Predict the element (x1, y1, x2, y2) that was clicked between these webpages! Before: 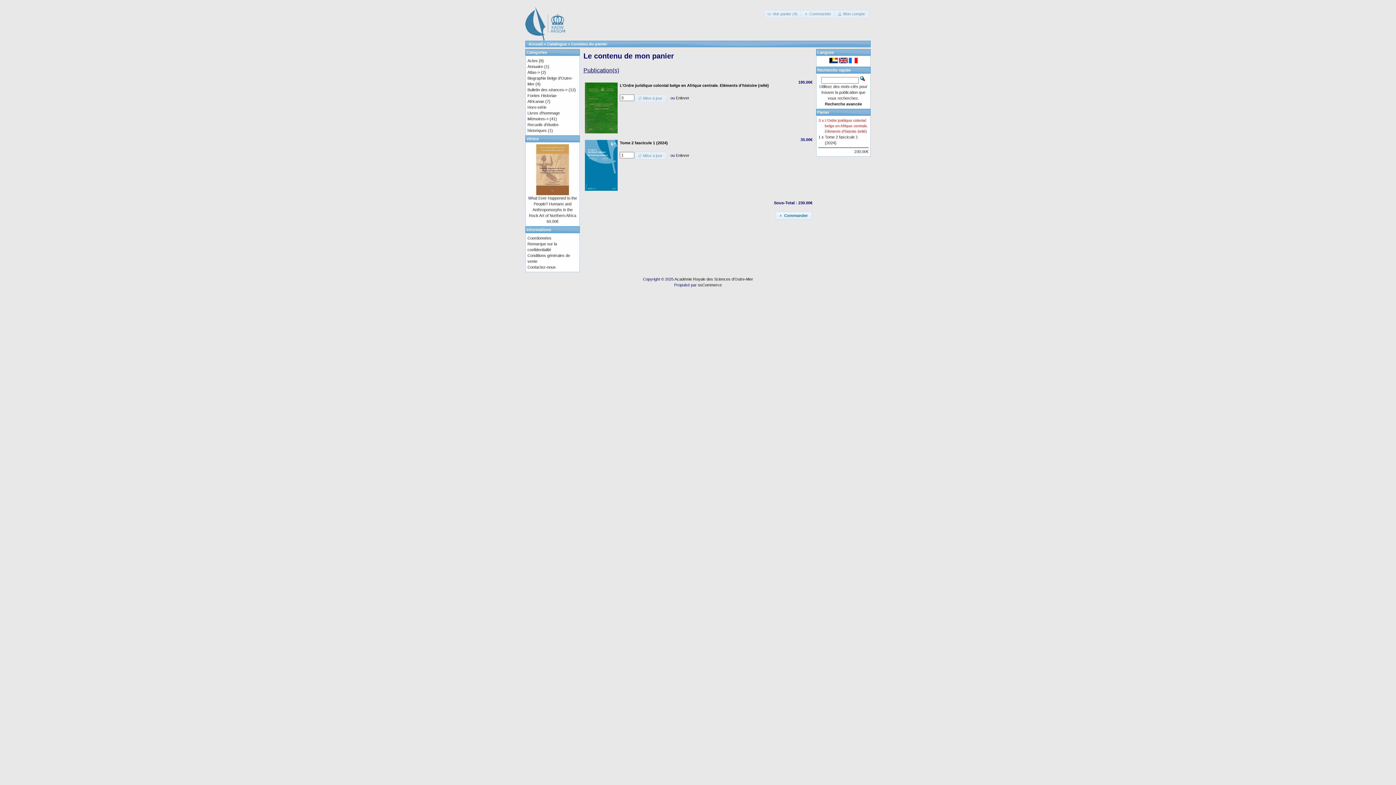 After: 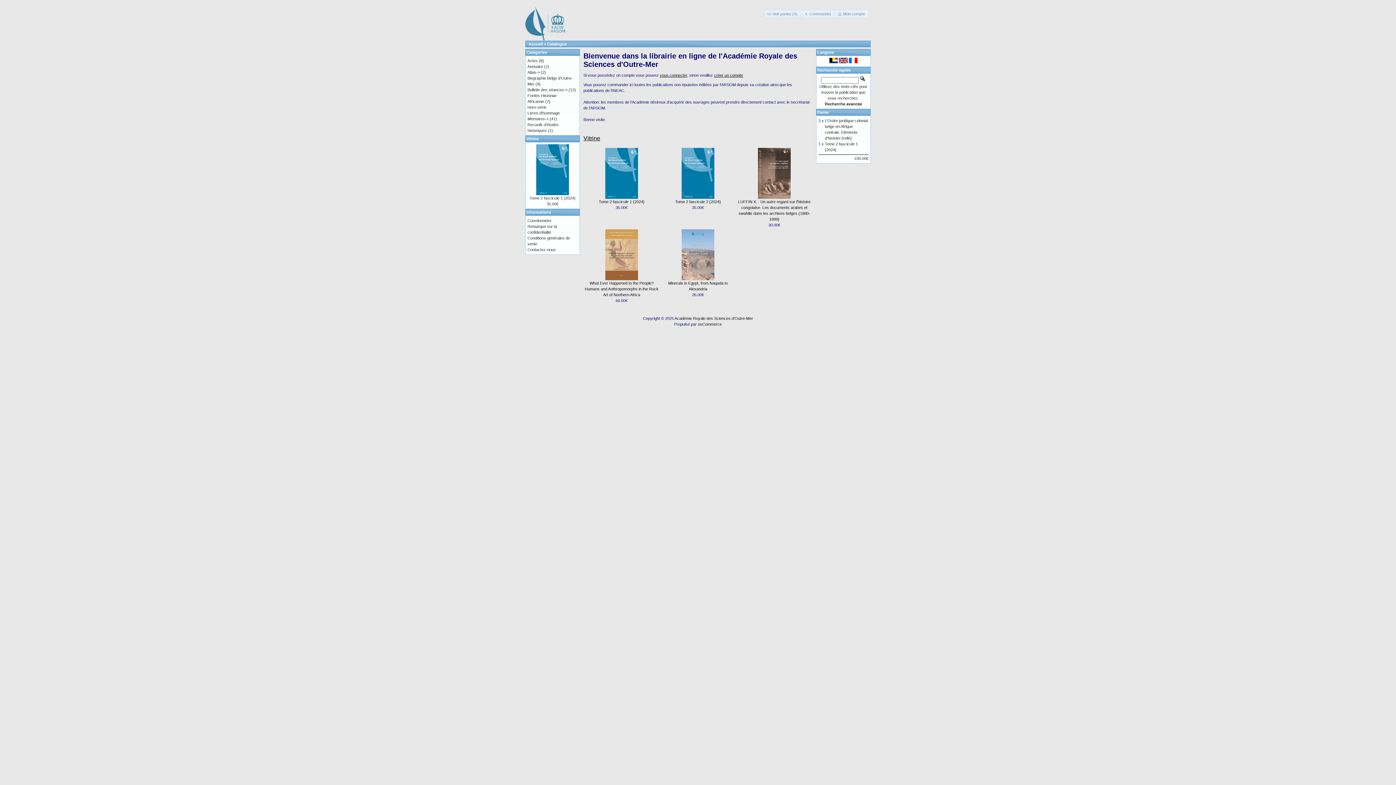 Action: bbox: (525, 37, 565, 41)